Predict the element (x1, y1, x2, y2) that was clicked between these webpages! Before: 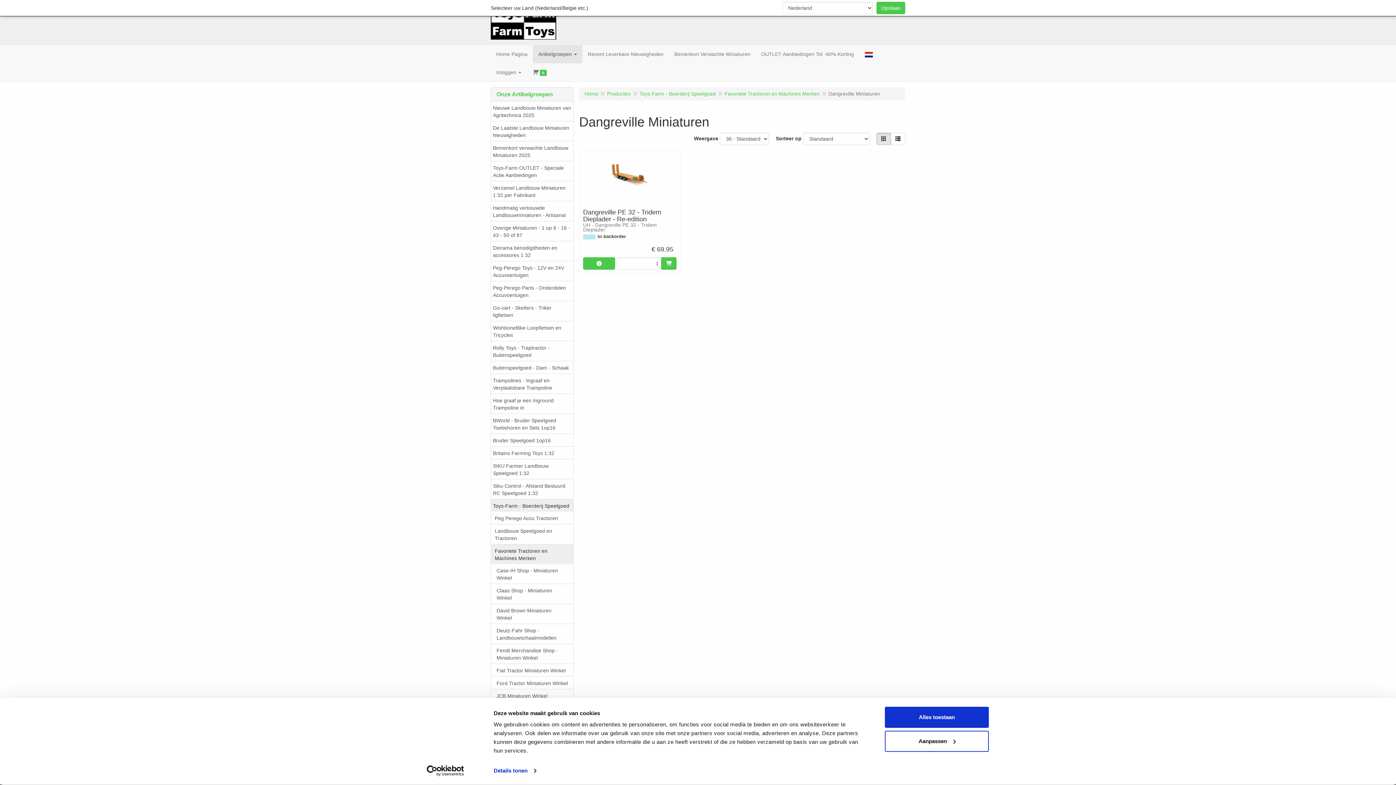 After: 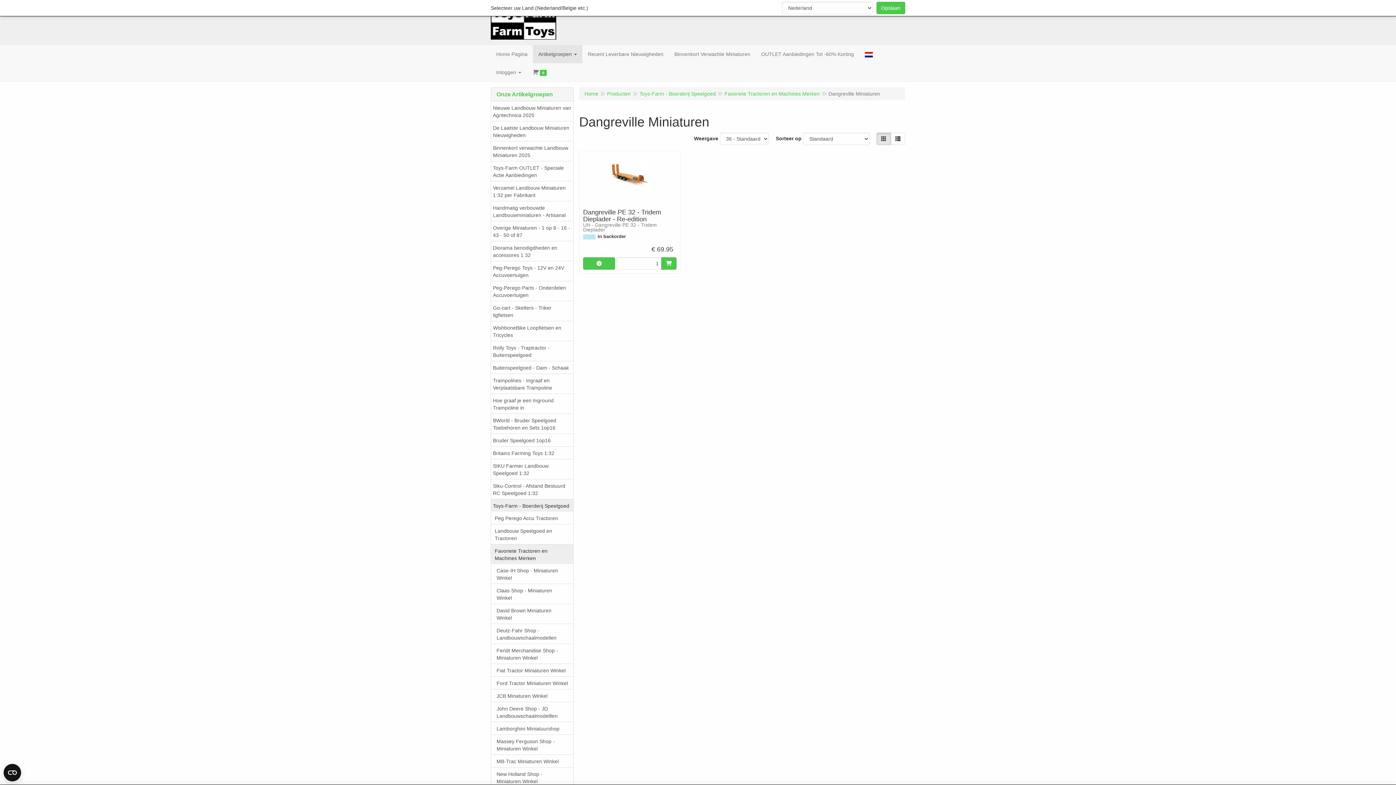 Action: bbox: (885, 707, 989, 728) label: Alles toestaan